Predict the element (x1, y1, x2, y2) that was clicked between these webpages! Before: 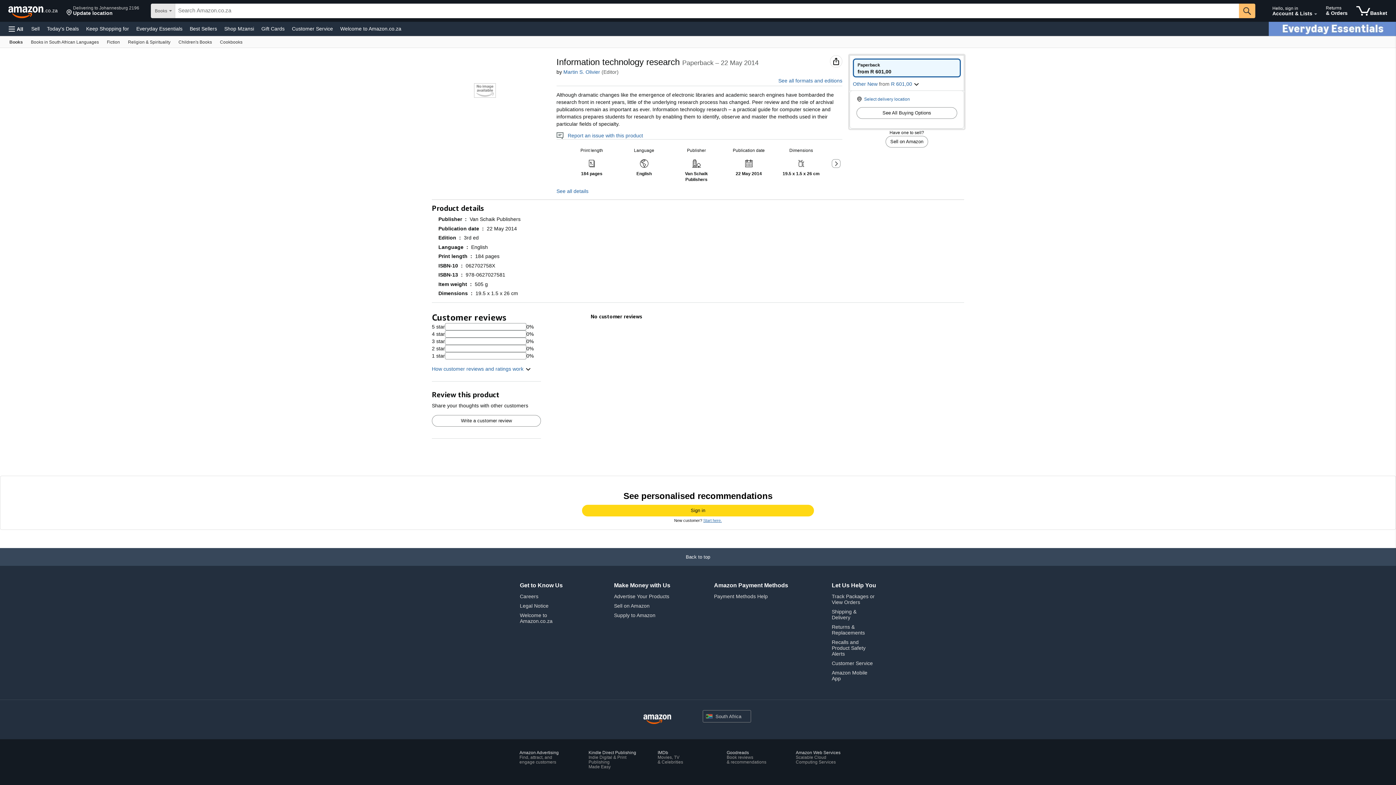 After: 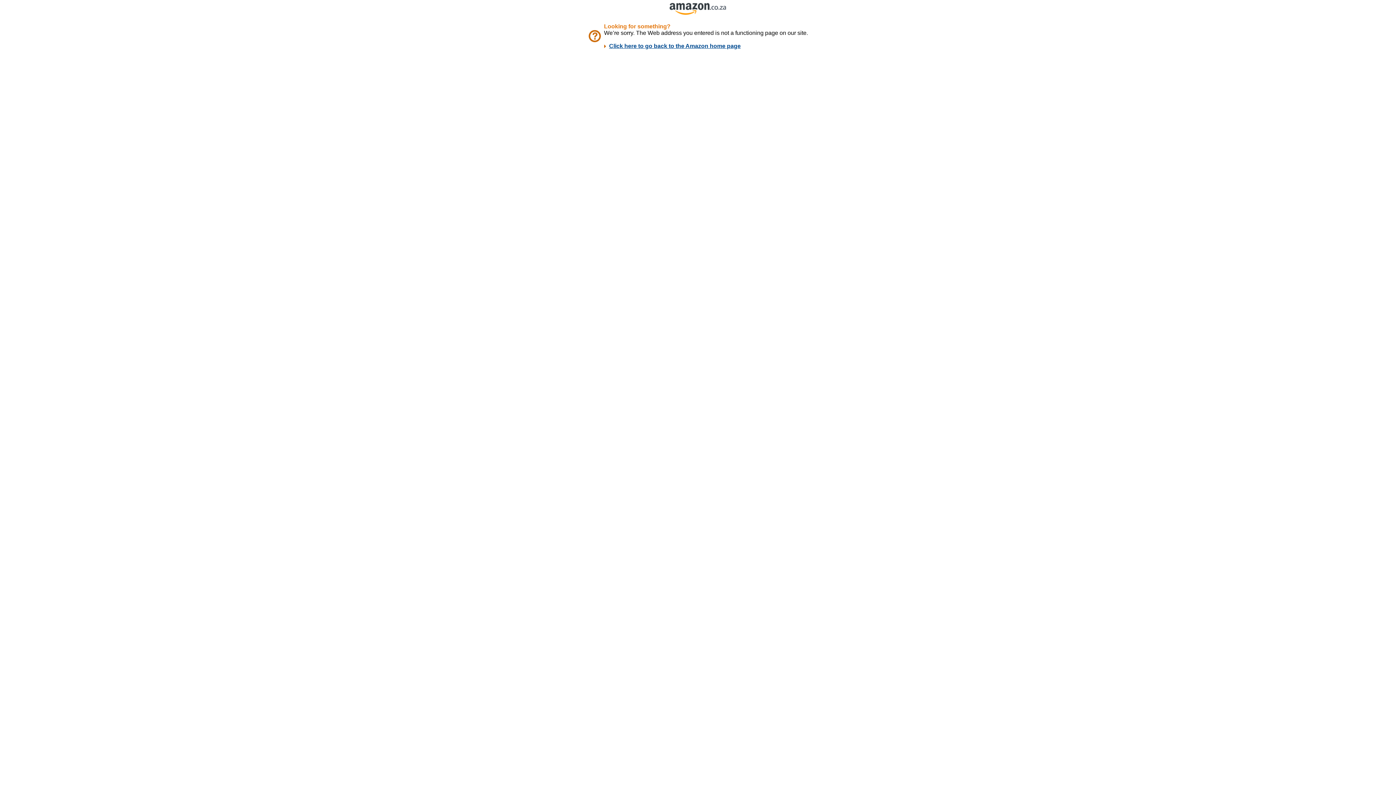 Action: bbox: (520, 603, 548, 609) label: Legal Notice